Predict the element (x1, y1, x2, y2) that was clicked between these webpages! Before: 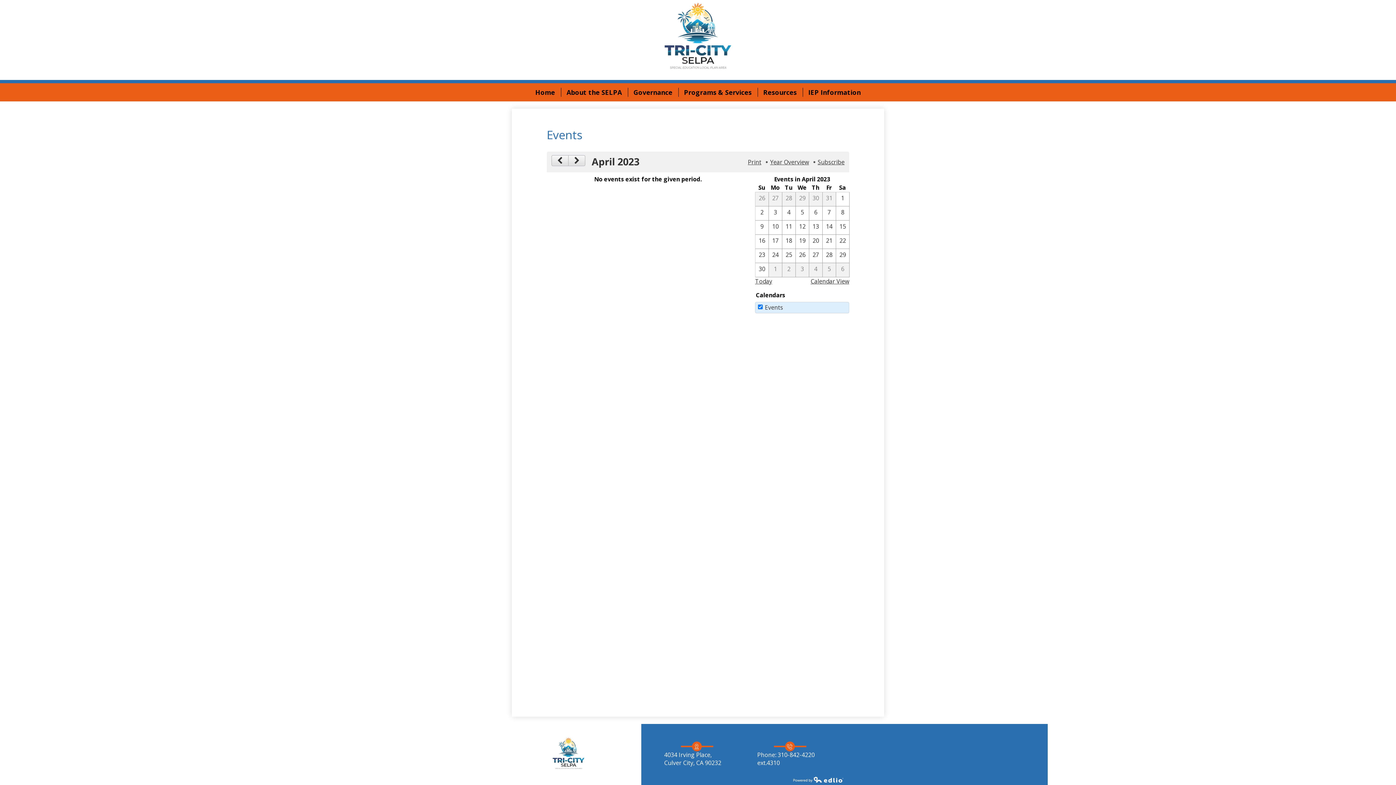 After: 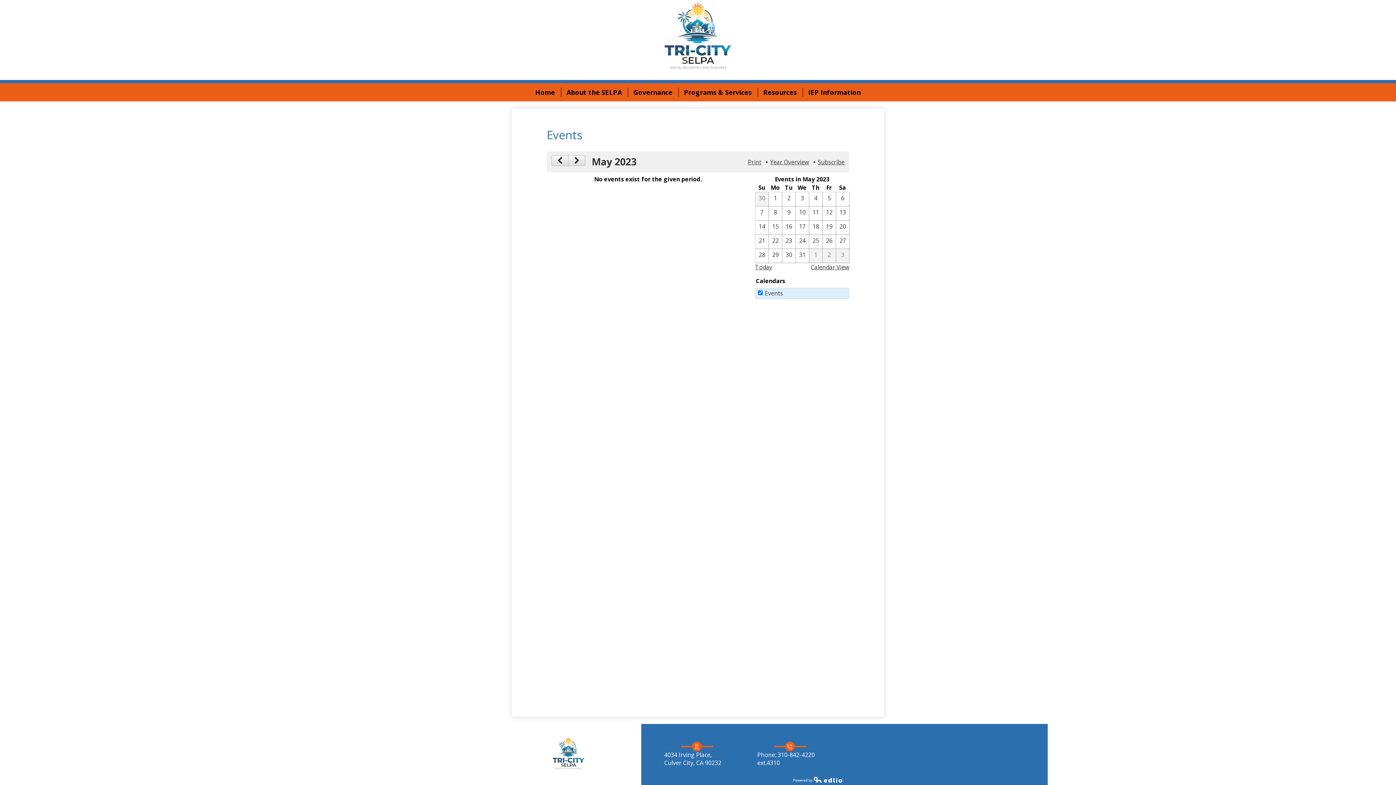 Action: bbox: (809, 263, 822, 276) label: 5 / 4 